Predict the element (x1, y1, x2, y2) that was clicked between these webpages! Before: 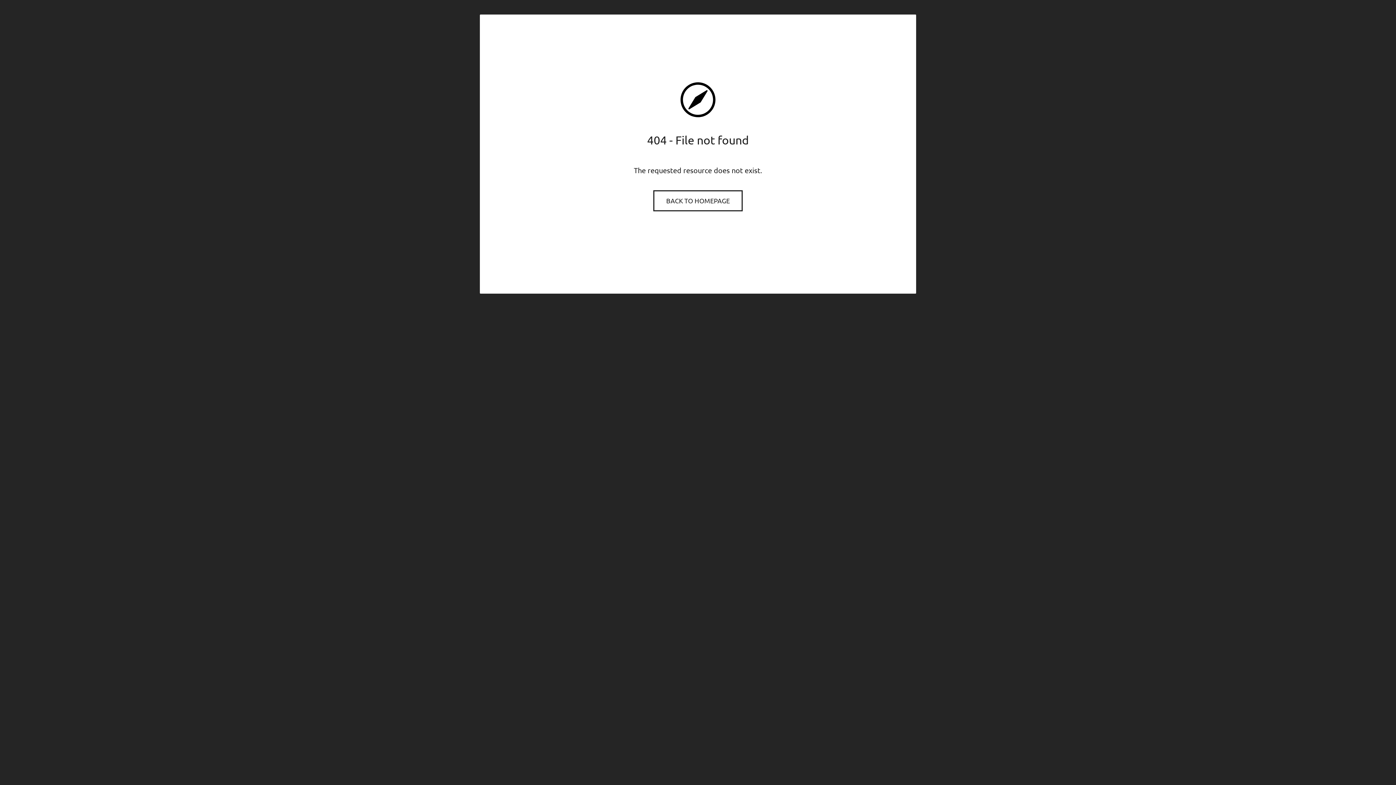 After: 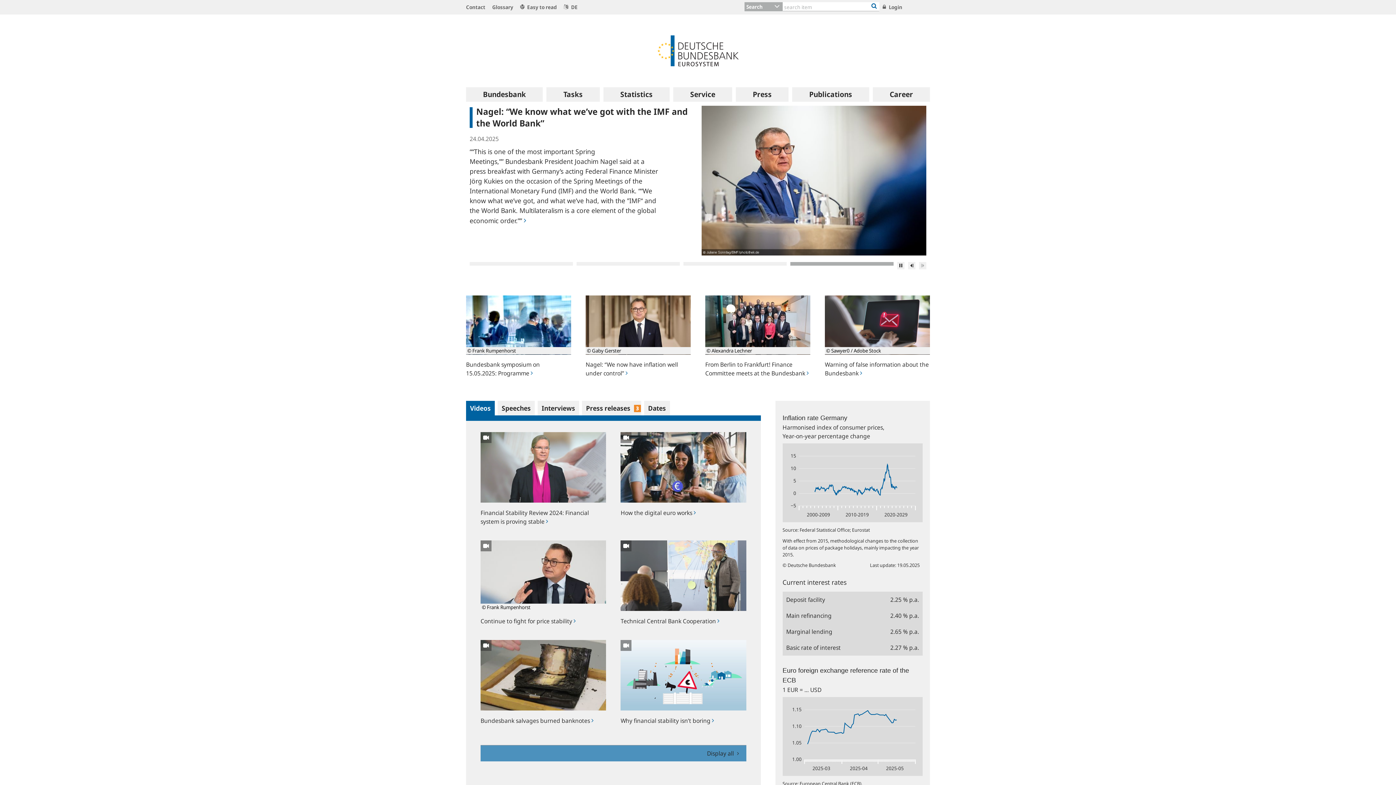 Action: bbox: (654, 191, 741, 210) label: BACK TO HOMEPAGE